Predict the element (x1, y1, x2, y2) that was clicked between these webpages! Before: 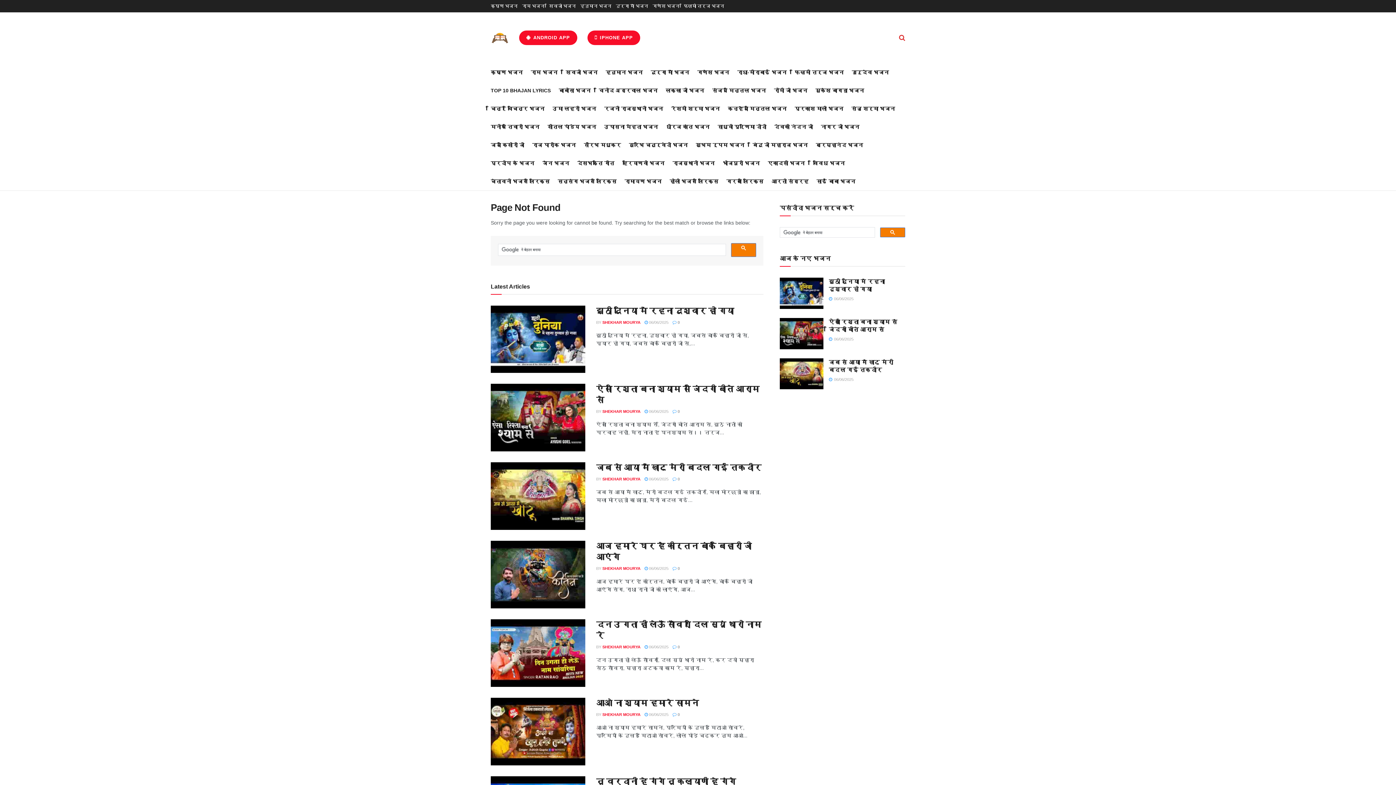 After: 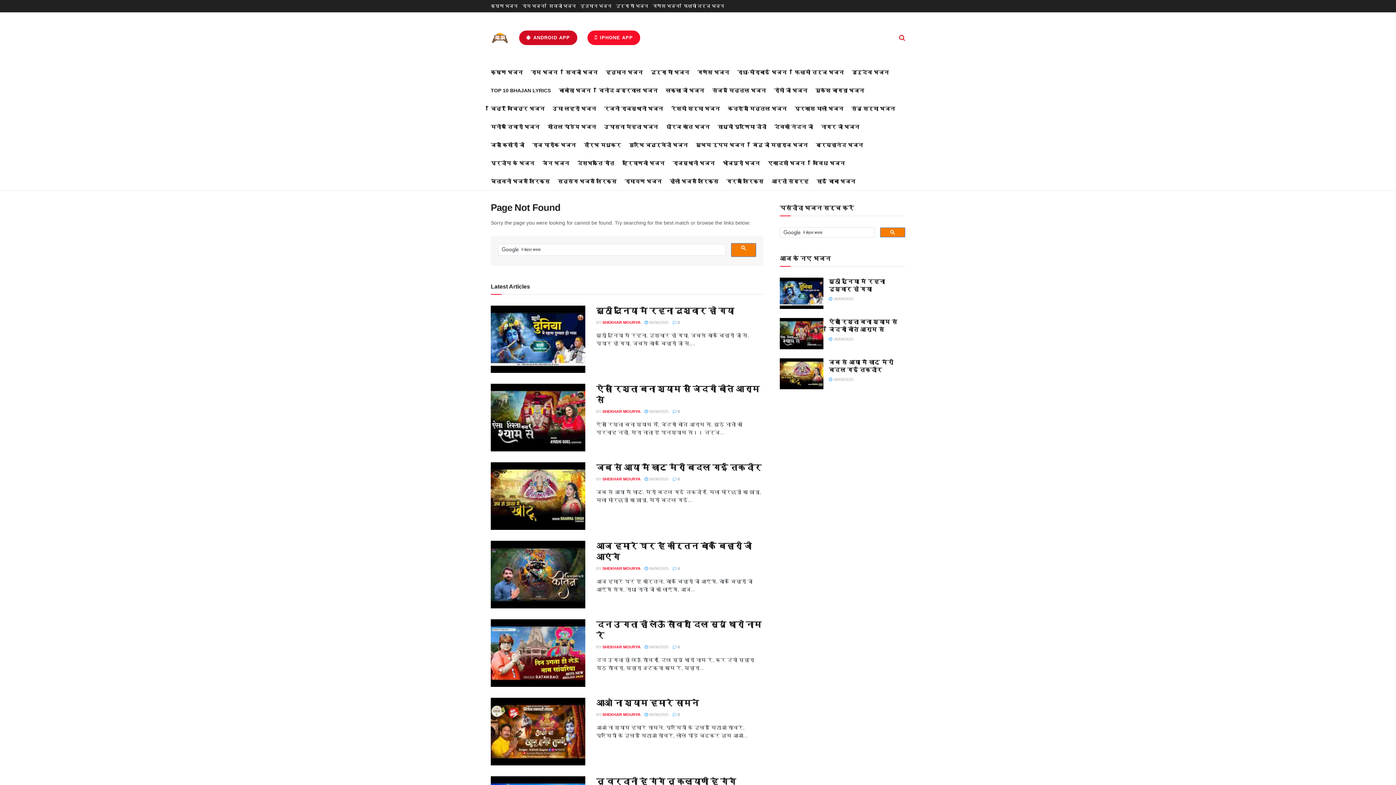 Action: bbox: (519, 30, 577, 45) label:  ANDROID APP